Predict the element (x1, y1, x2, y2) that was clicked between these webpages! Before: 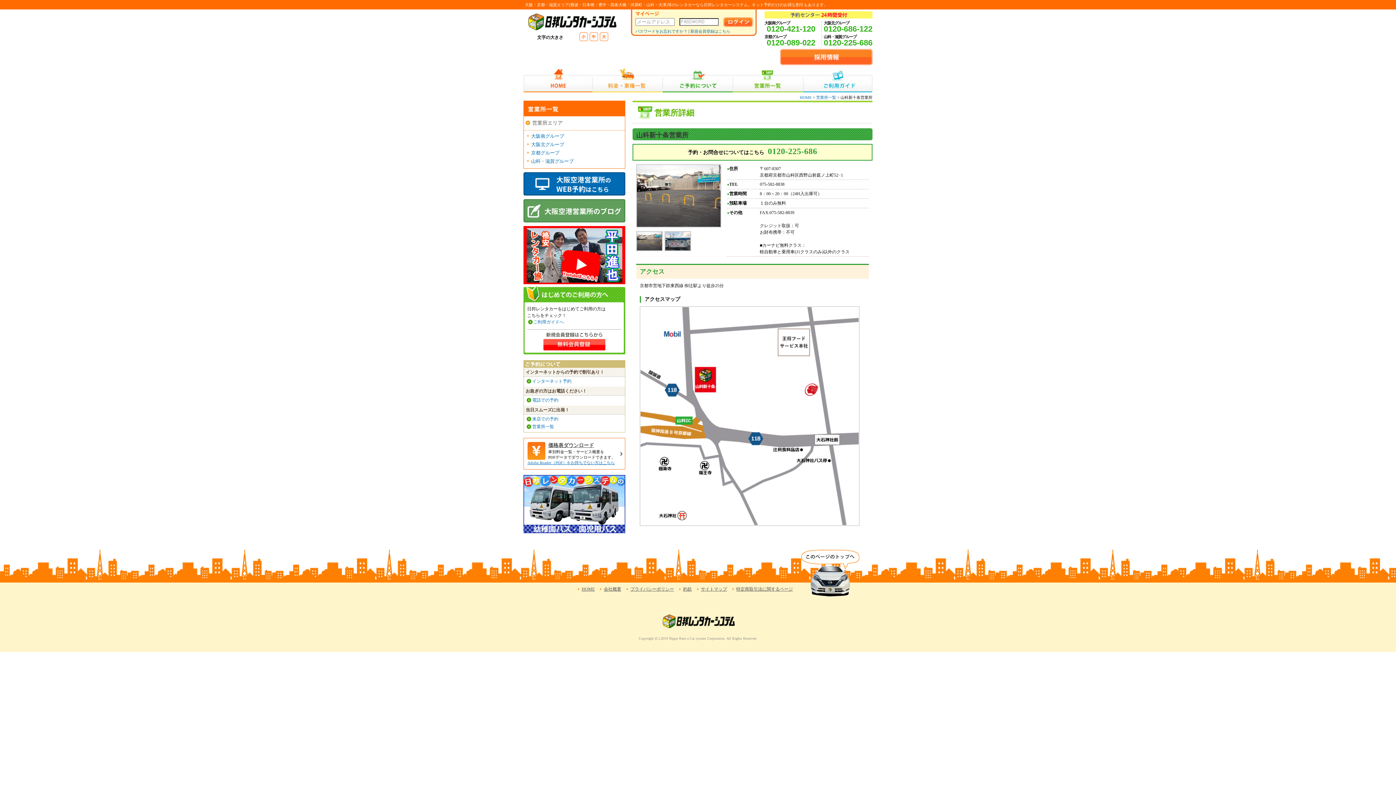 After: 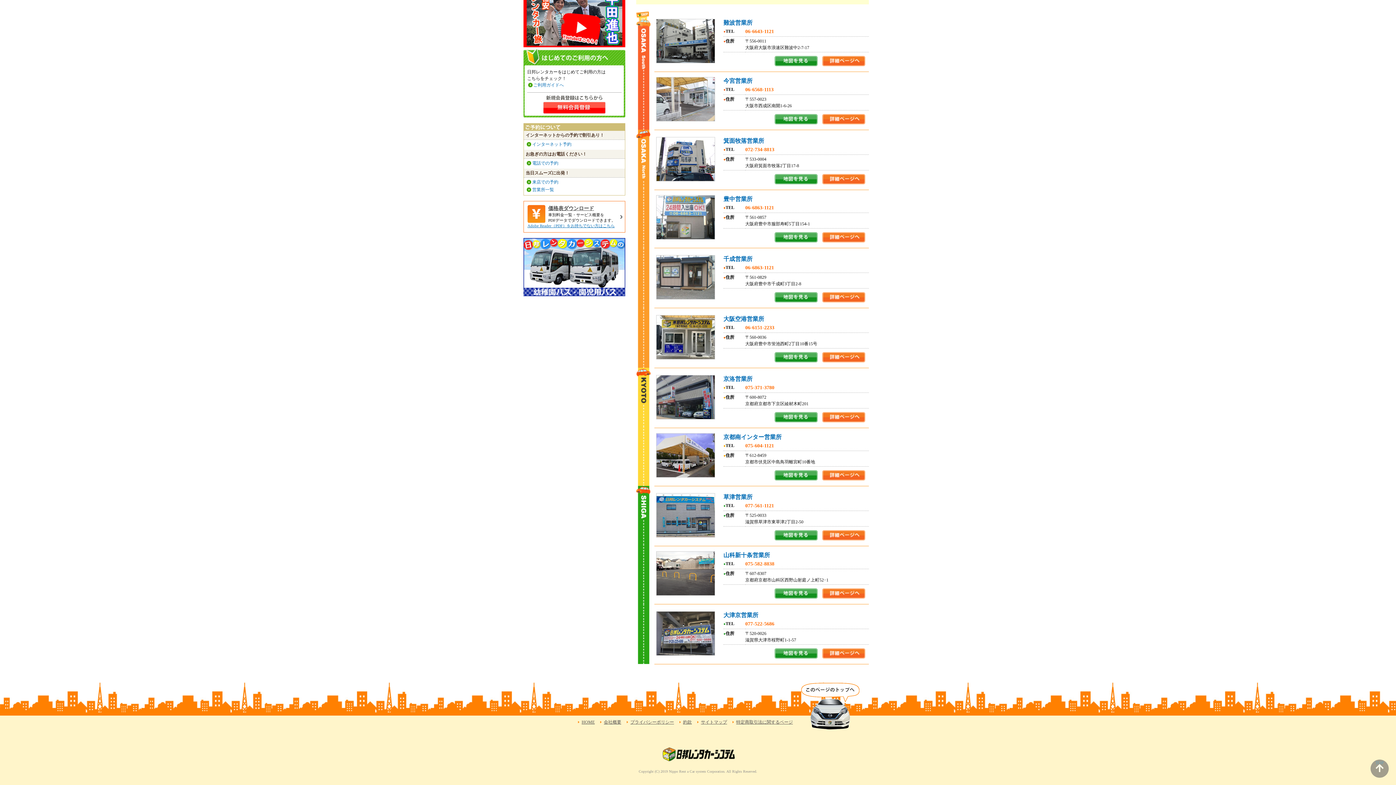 Action: bbox: (531, 141, 564, 147) label: 大阪北グループ